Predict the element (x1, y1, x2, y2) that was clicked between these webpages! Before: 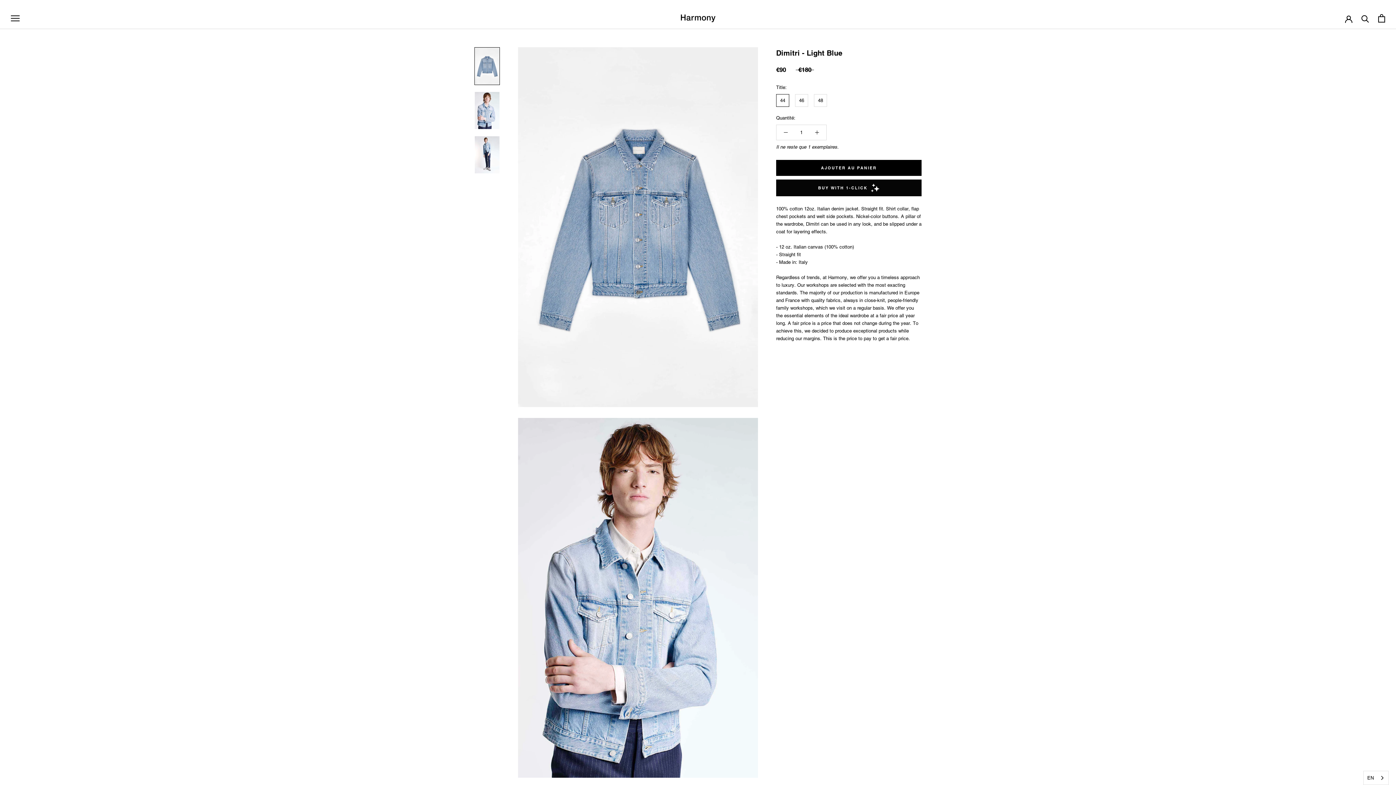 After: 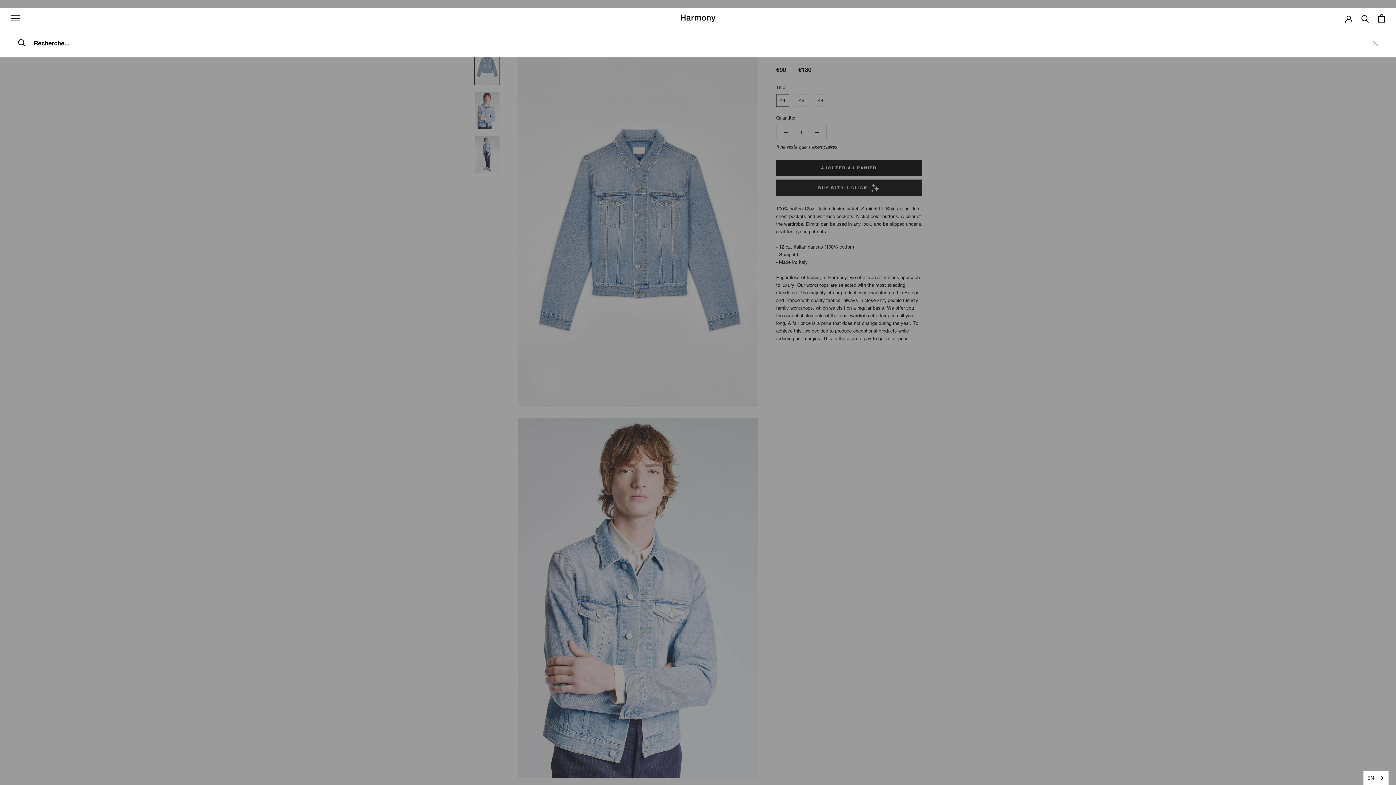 Action: label: Recherche bbox: (1361, 14, 1369, 22)